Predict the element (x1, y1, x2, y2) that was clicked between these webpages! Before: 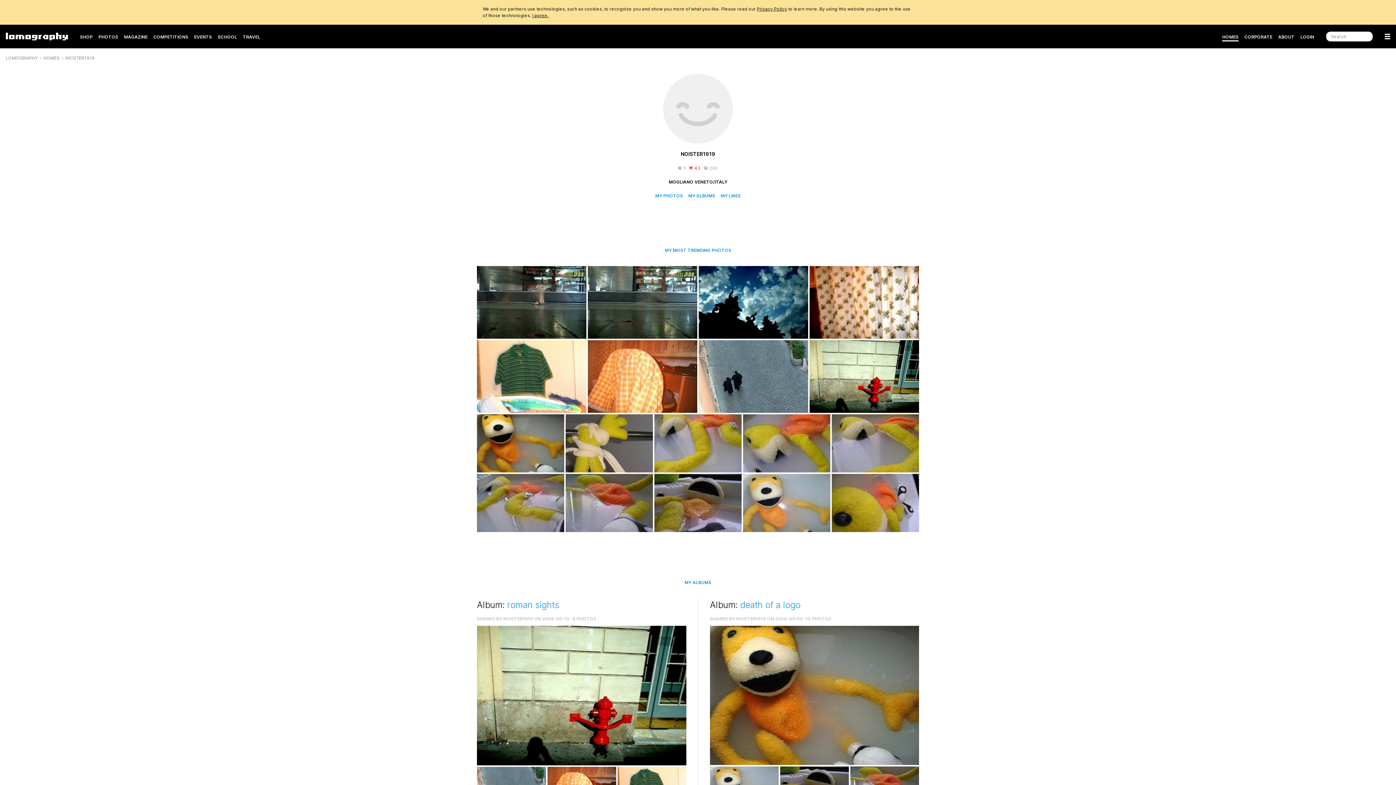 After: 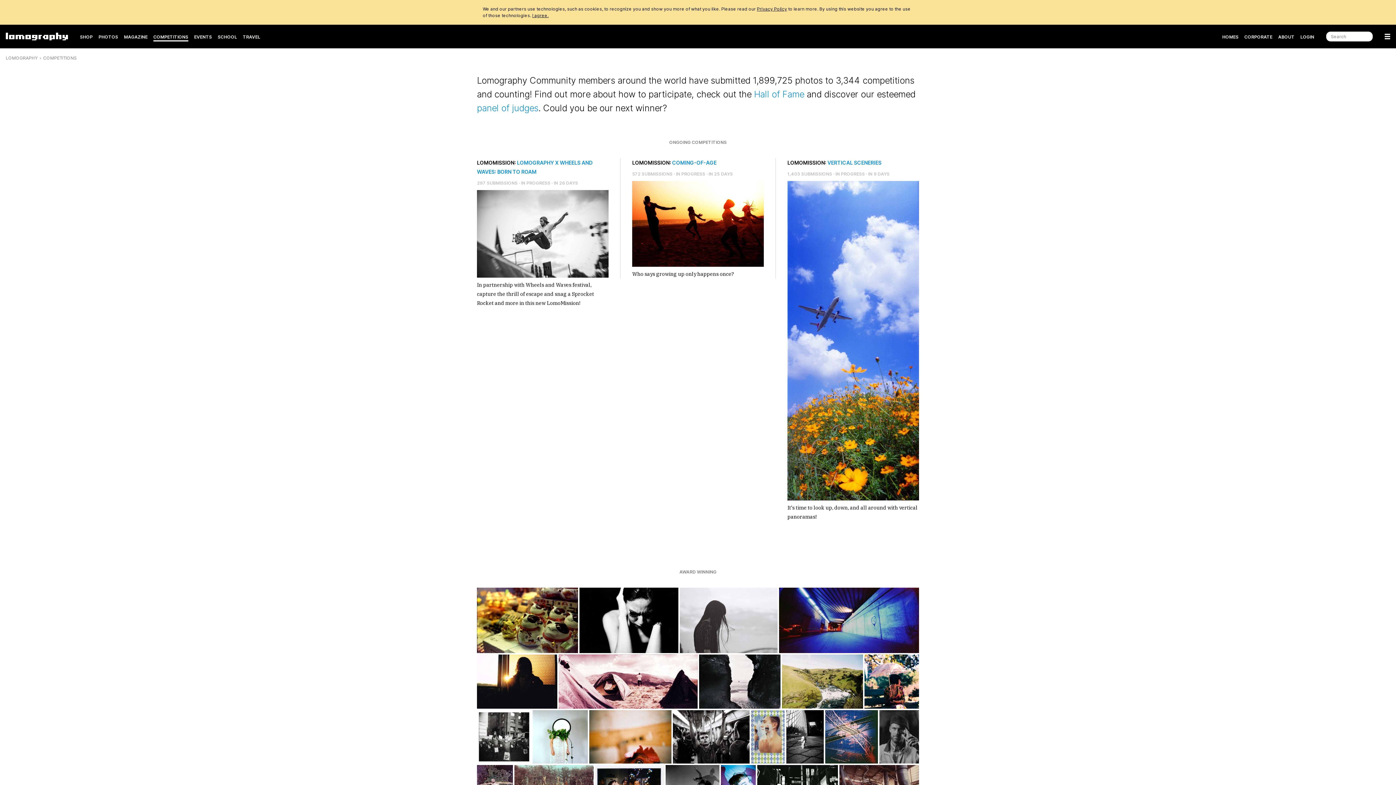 Action: bbox: (153, 31, 188, 42) label: COMPETITIONS